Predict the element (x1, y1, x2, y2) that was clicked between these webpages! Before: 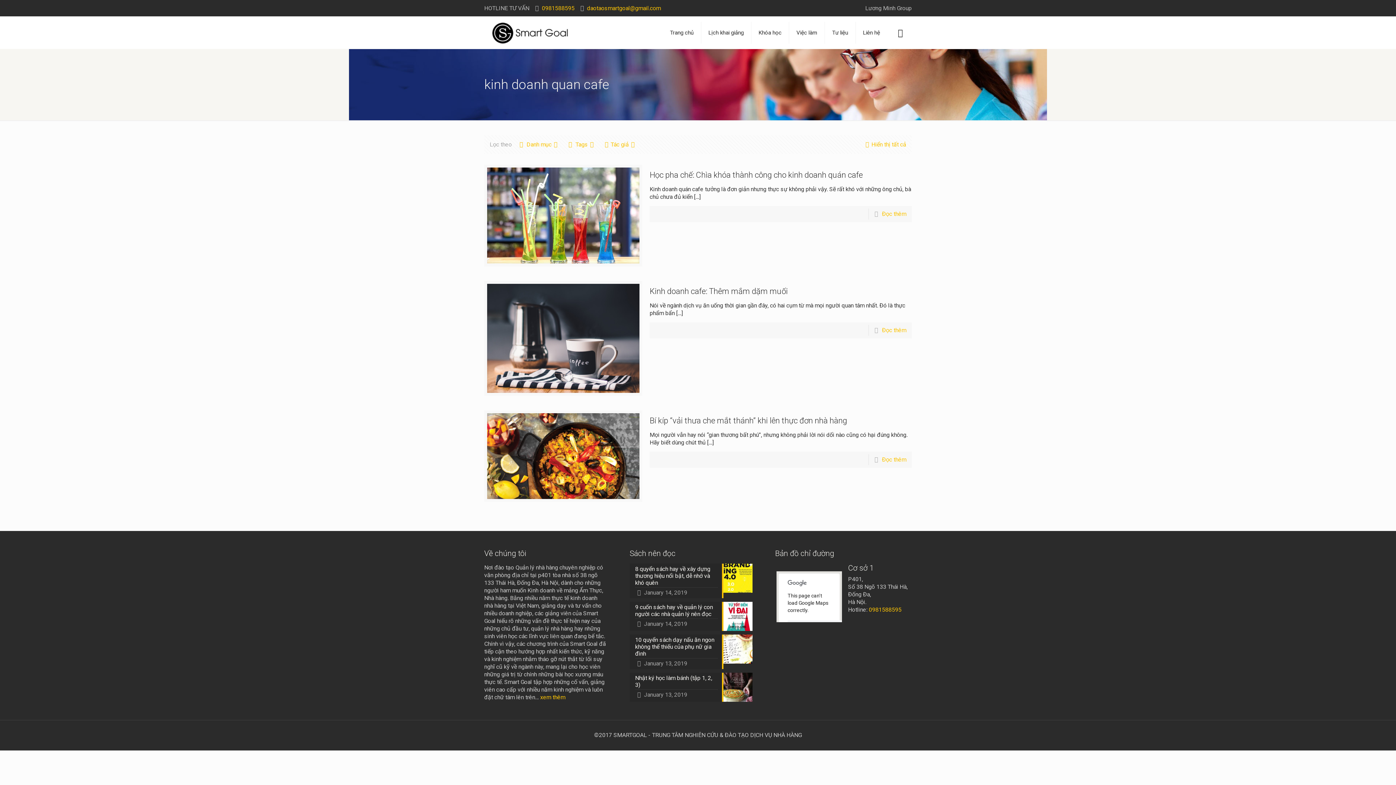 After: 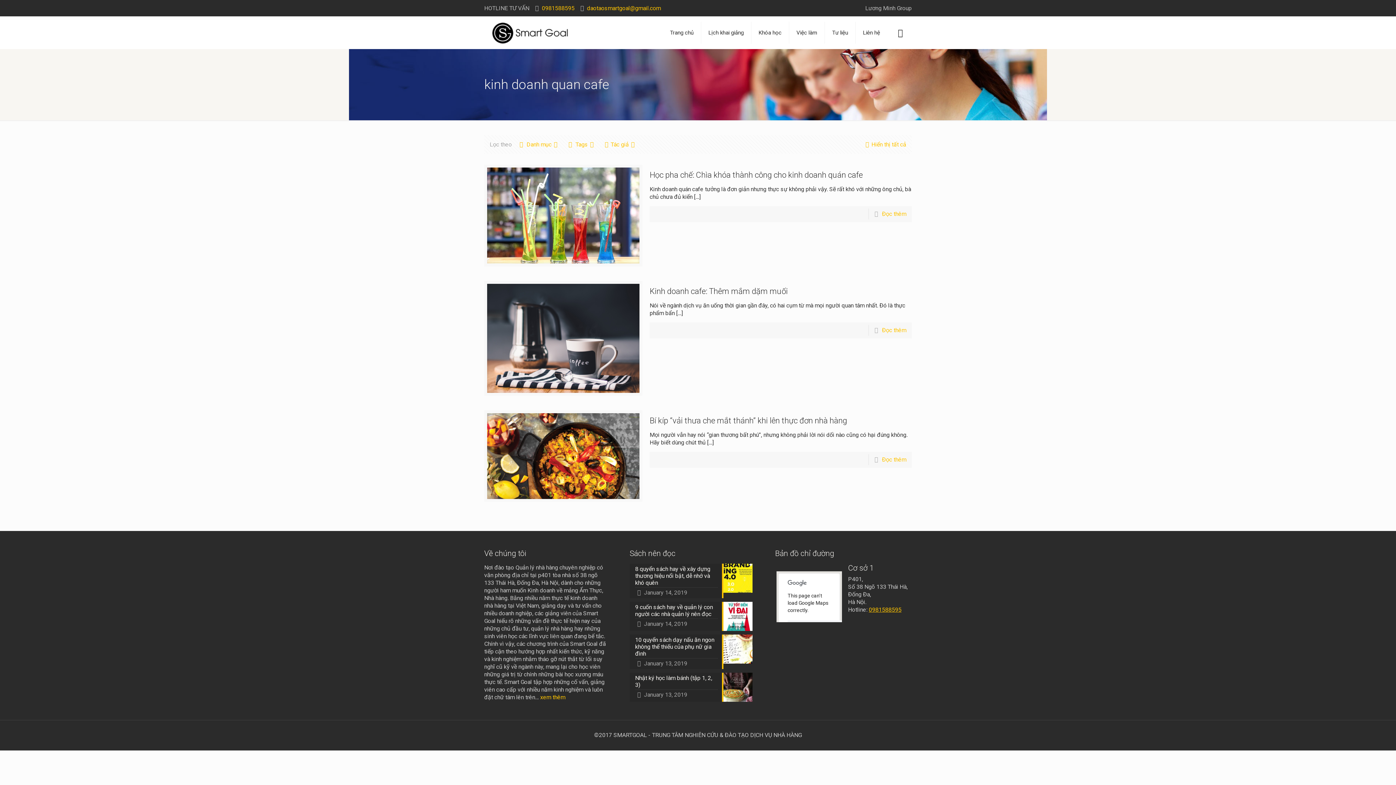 Action: label: 0981588595 bbox: (868, 606, 901, 613)